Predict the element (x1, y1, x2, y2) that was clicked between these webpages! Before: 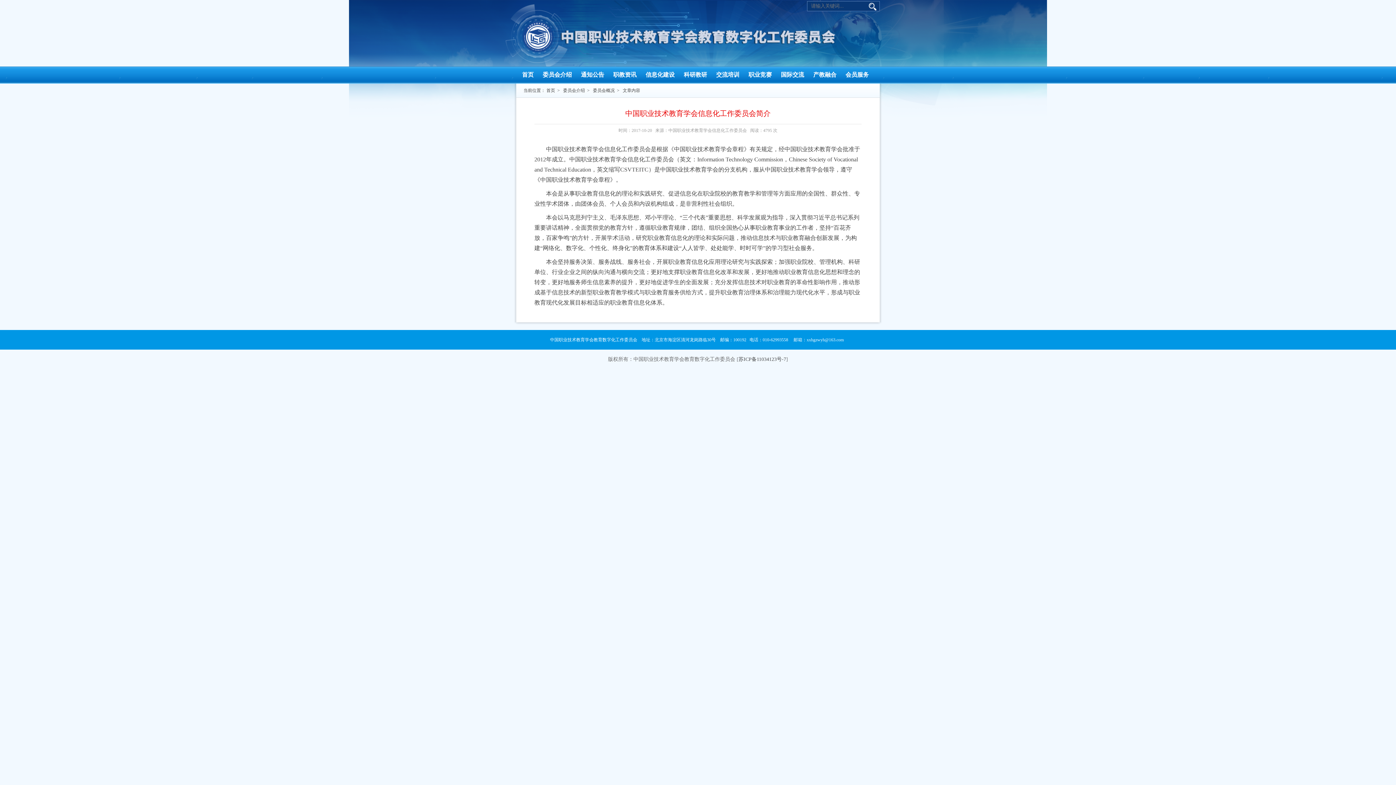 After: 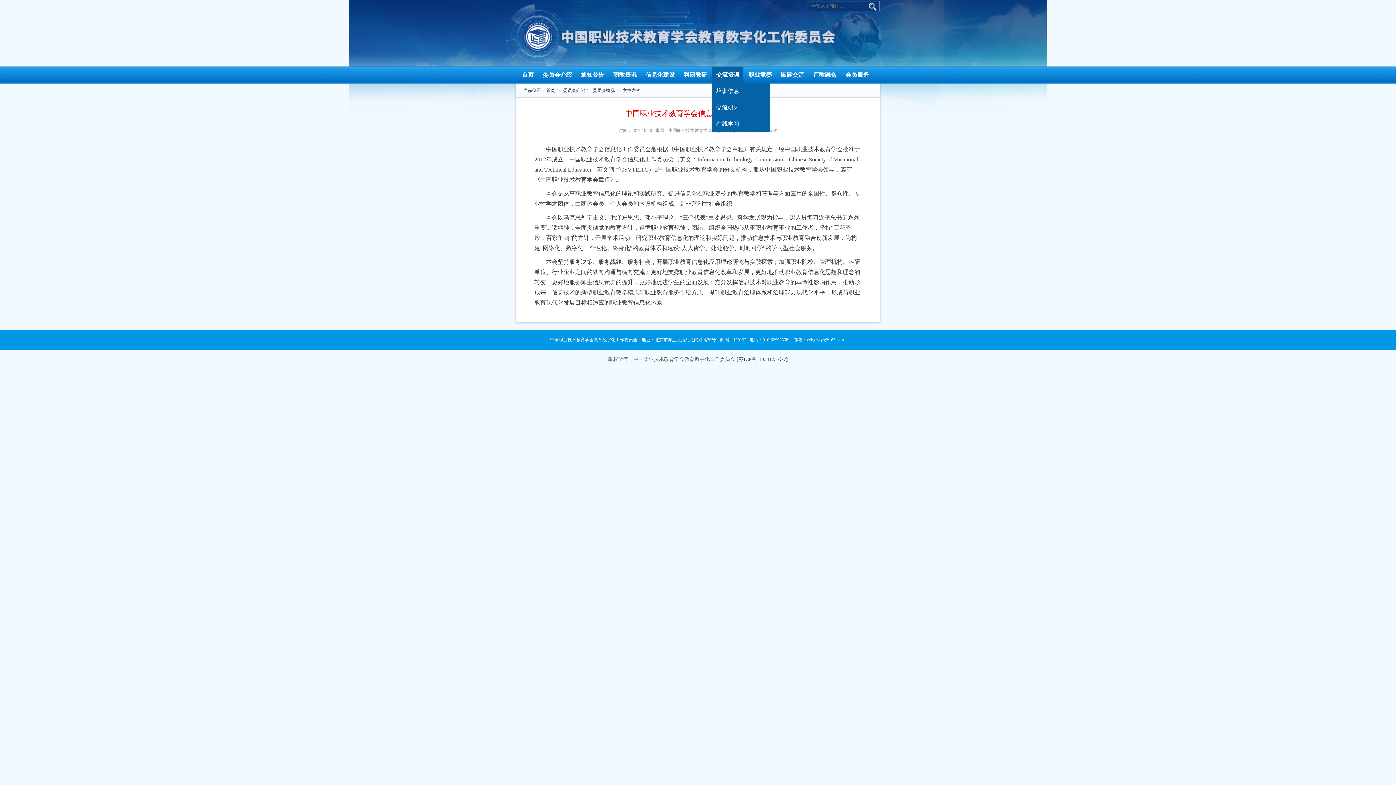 Action: bbox: (712, 66, 743, 82) label: 交流培训